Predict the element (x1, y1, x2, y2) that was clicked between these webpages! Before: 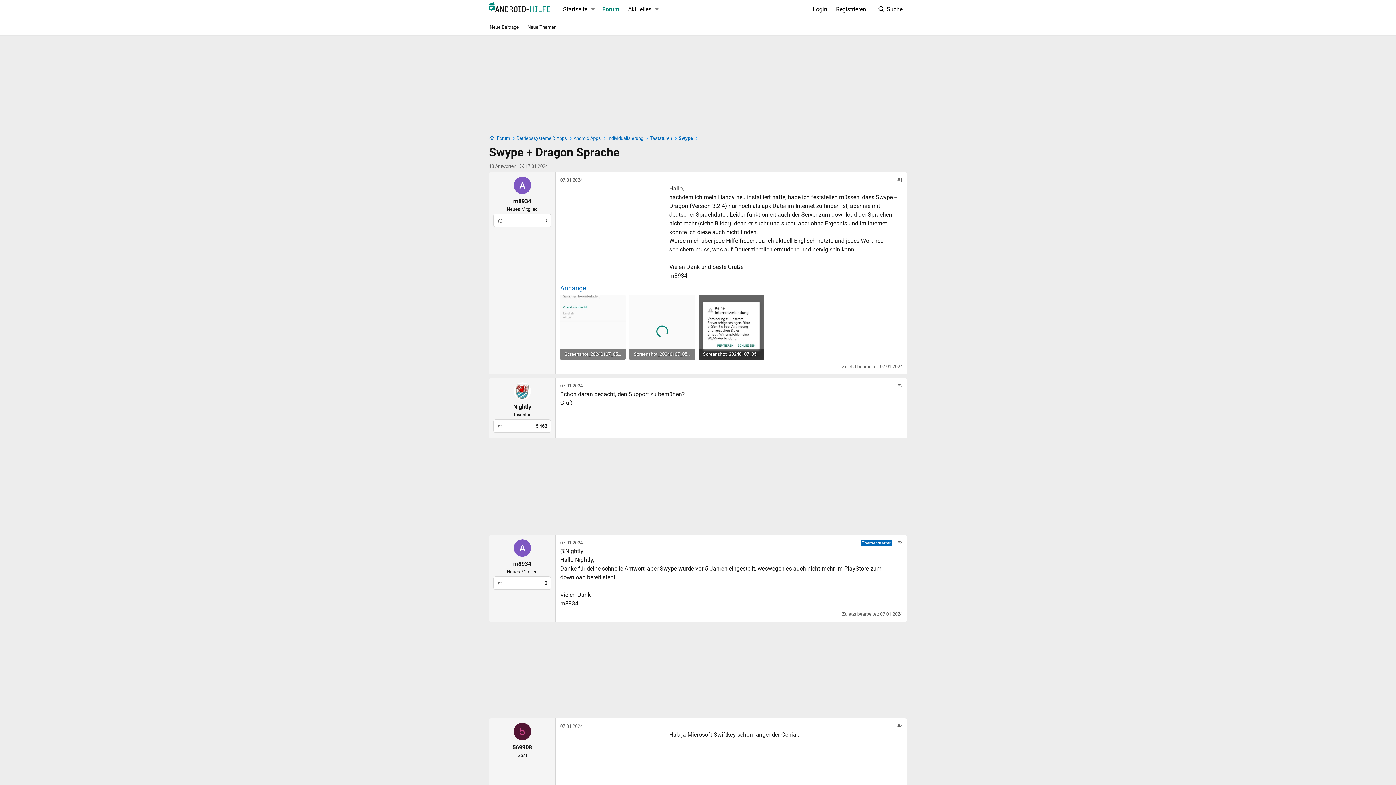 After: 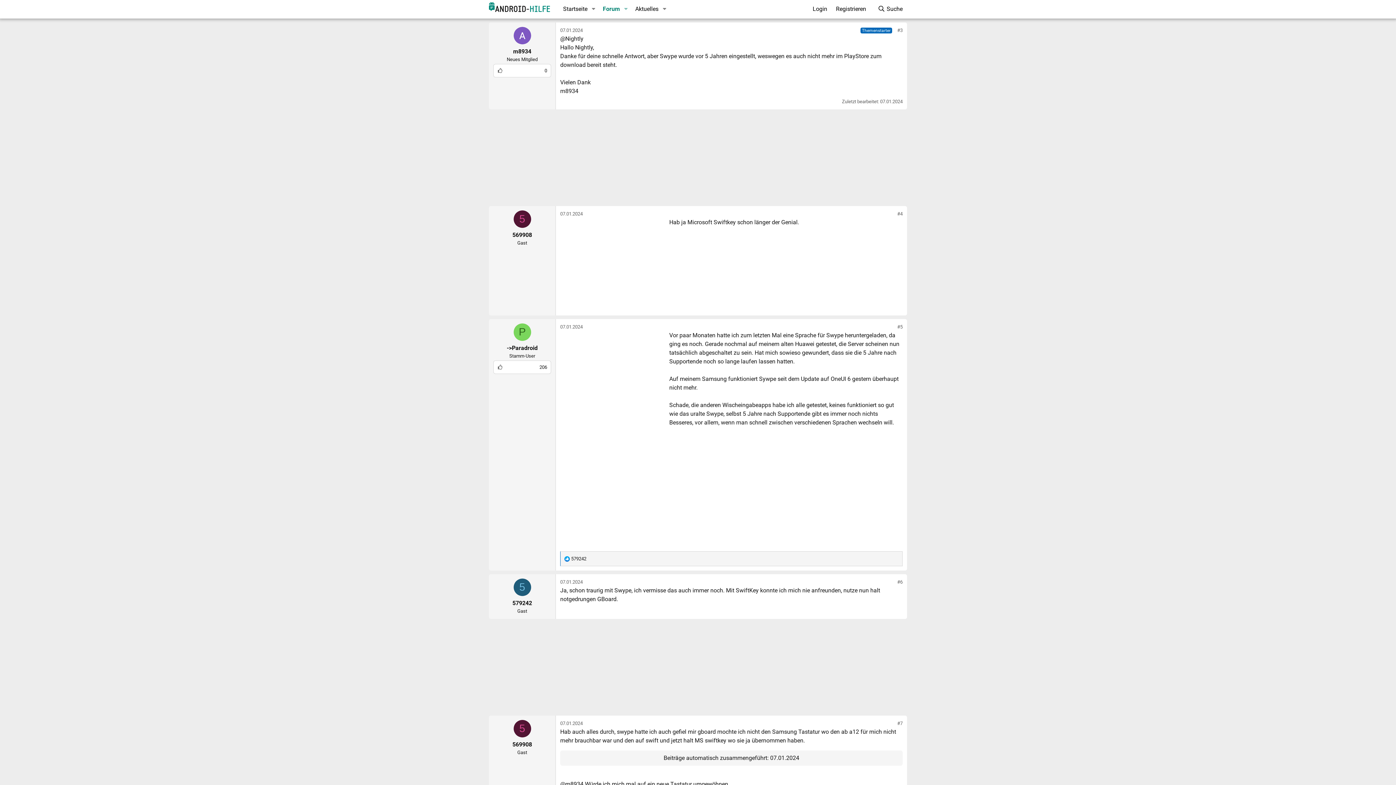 Action: label: #3 bbox: (897, 540, 902, 545)